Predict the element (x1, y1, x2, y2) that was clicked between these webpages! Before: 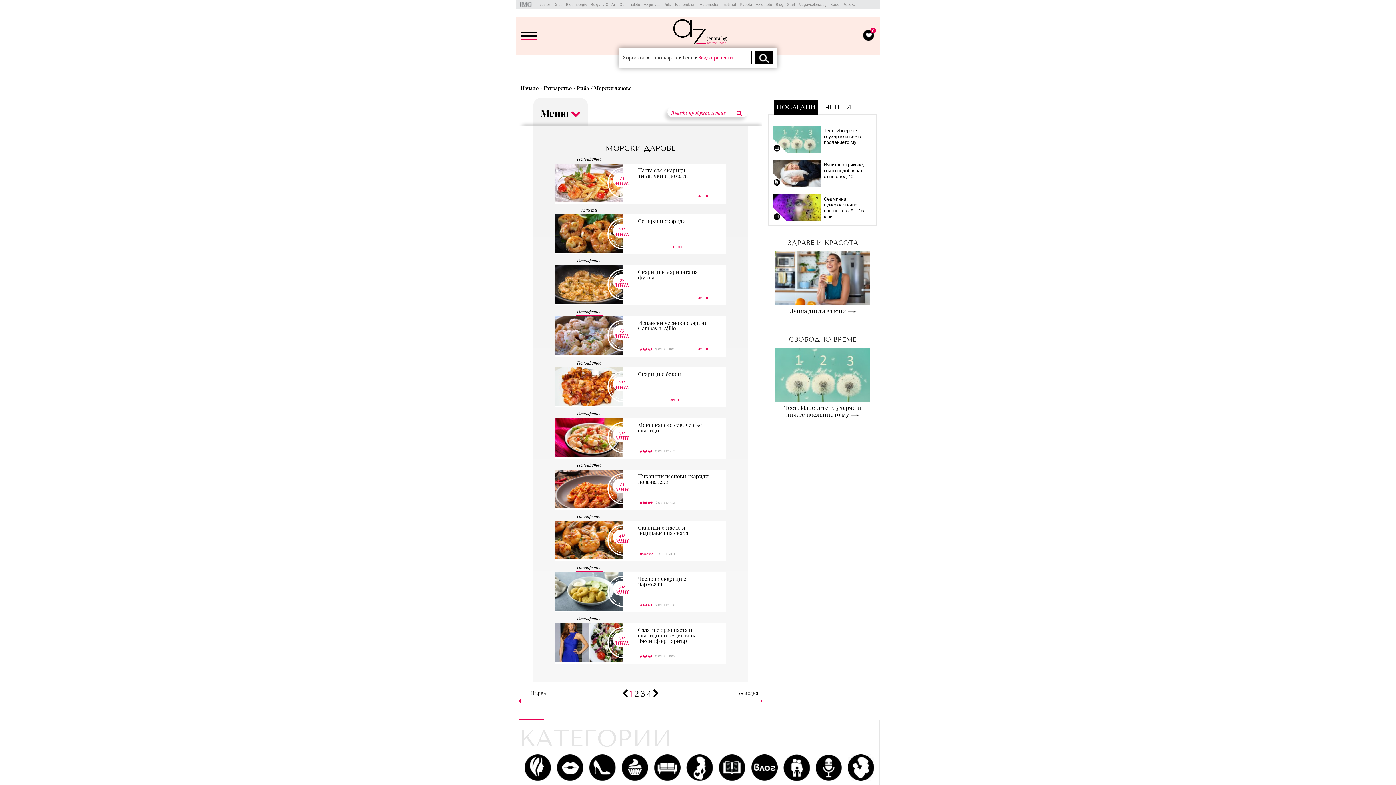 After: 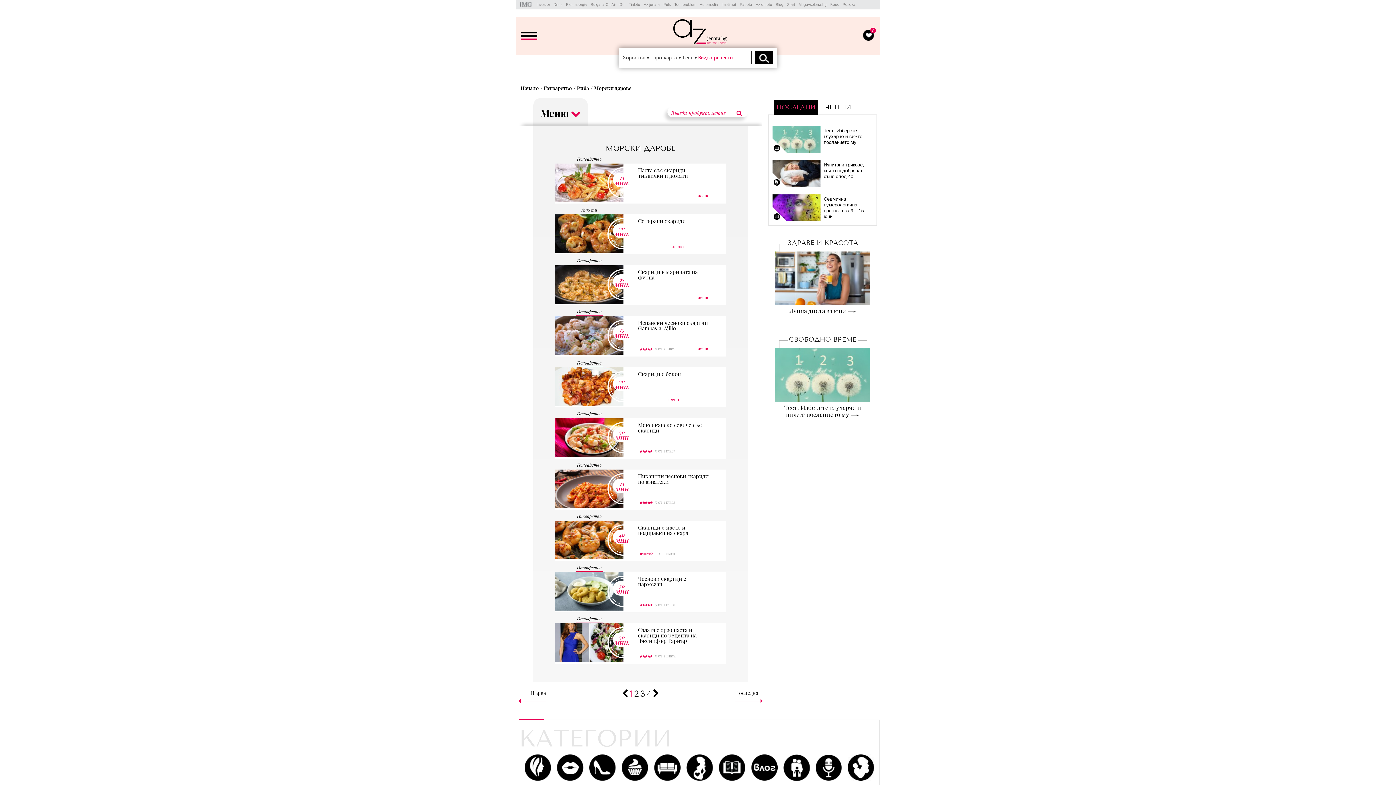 Action: bbox: (774, 100, 817, 114) label: ПОСЛЕДНИ